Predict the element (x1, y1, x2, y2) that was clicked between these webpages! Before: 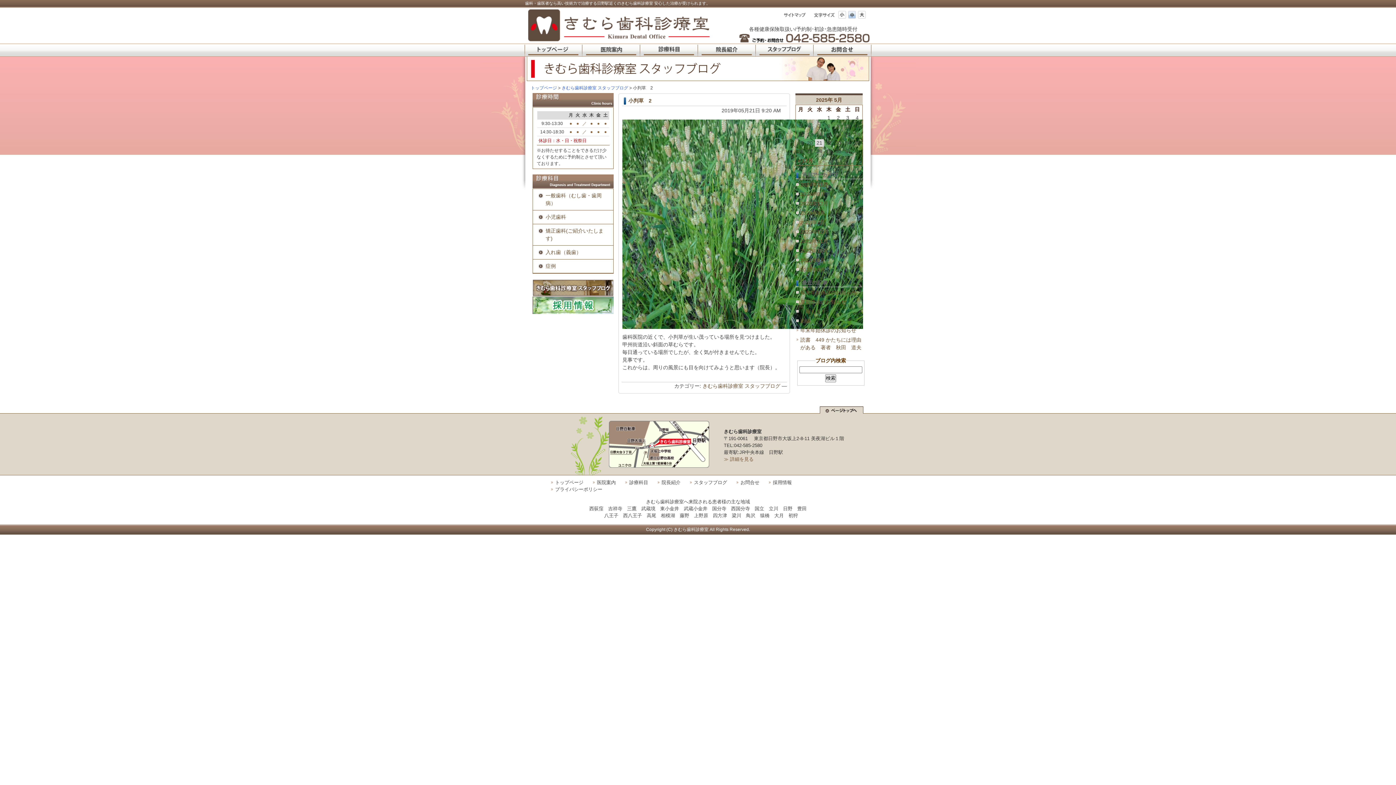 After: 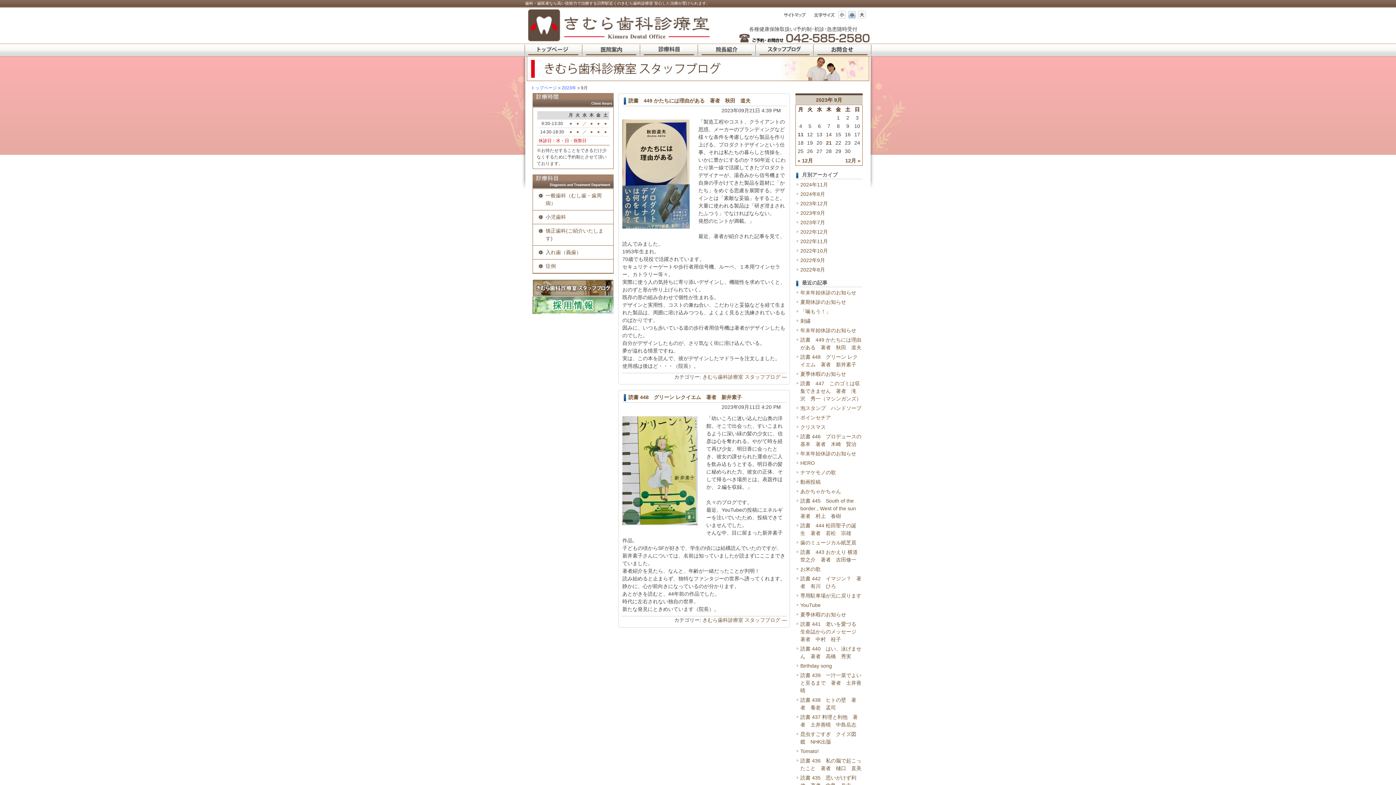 Action: bbox: (800, 210, 825, 216) label: 2023年9月